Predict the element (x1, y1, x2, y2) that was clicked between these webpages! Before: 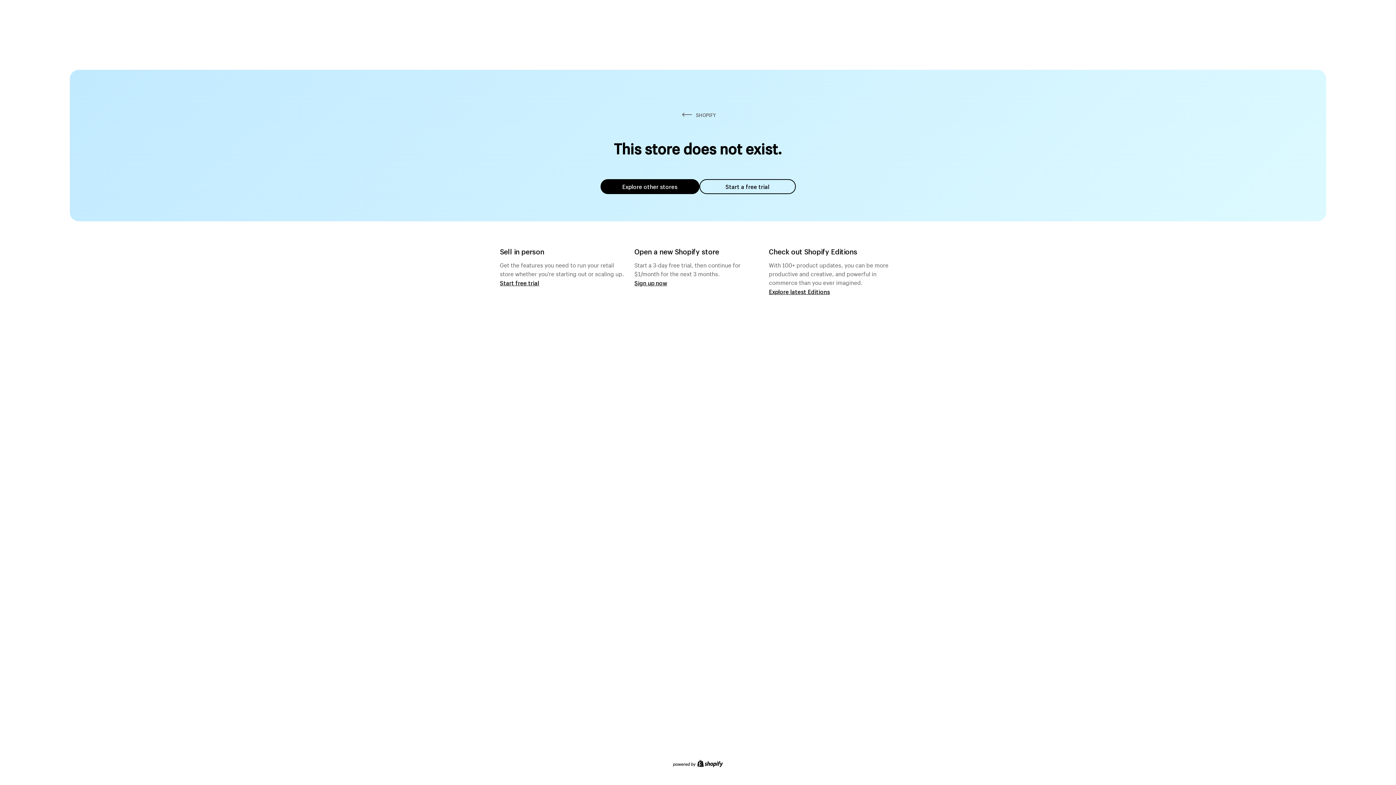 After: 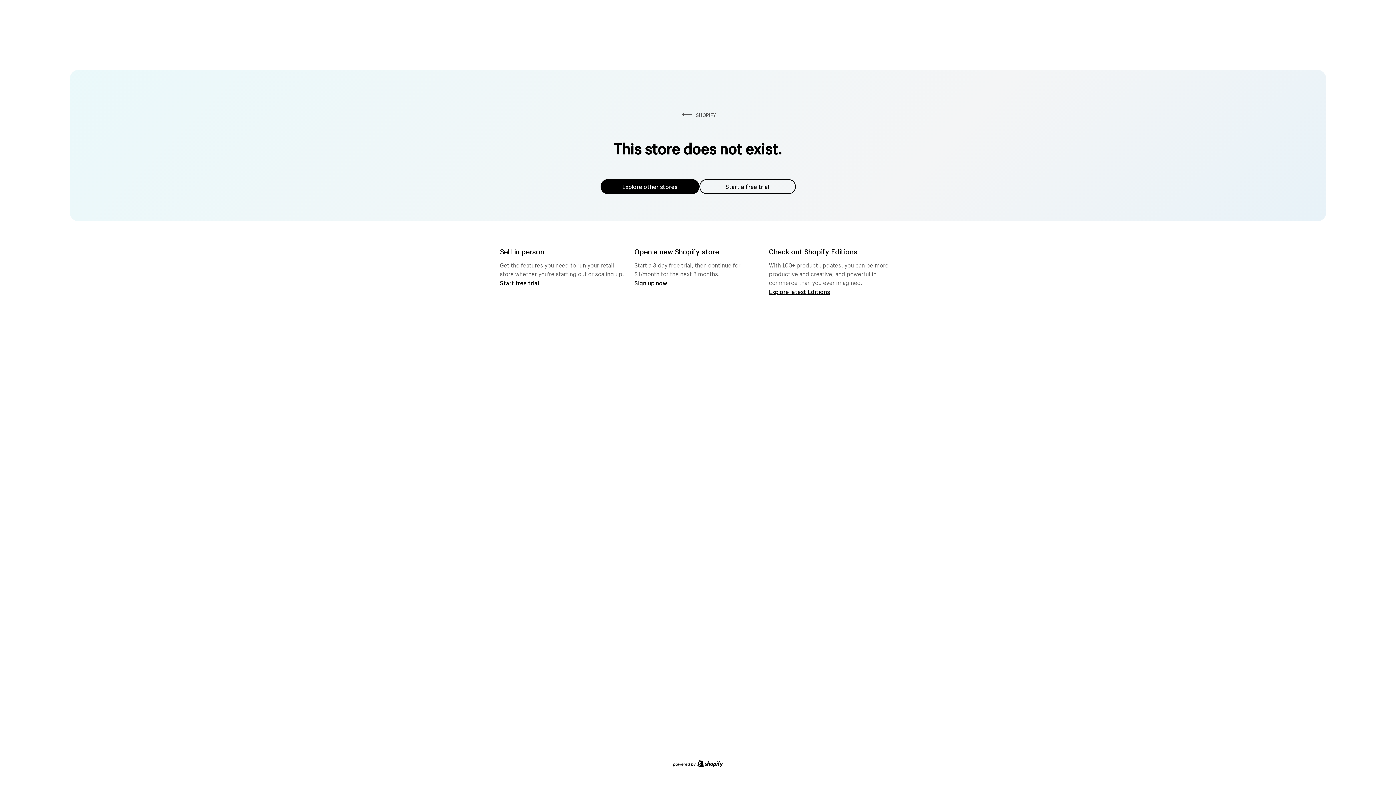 Action: label: Explore other stores bbox: (600, 179, 699, 194)